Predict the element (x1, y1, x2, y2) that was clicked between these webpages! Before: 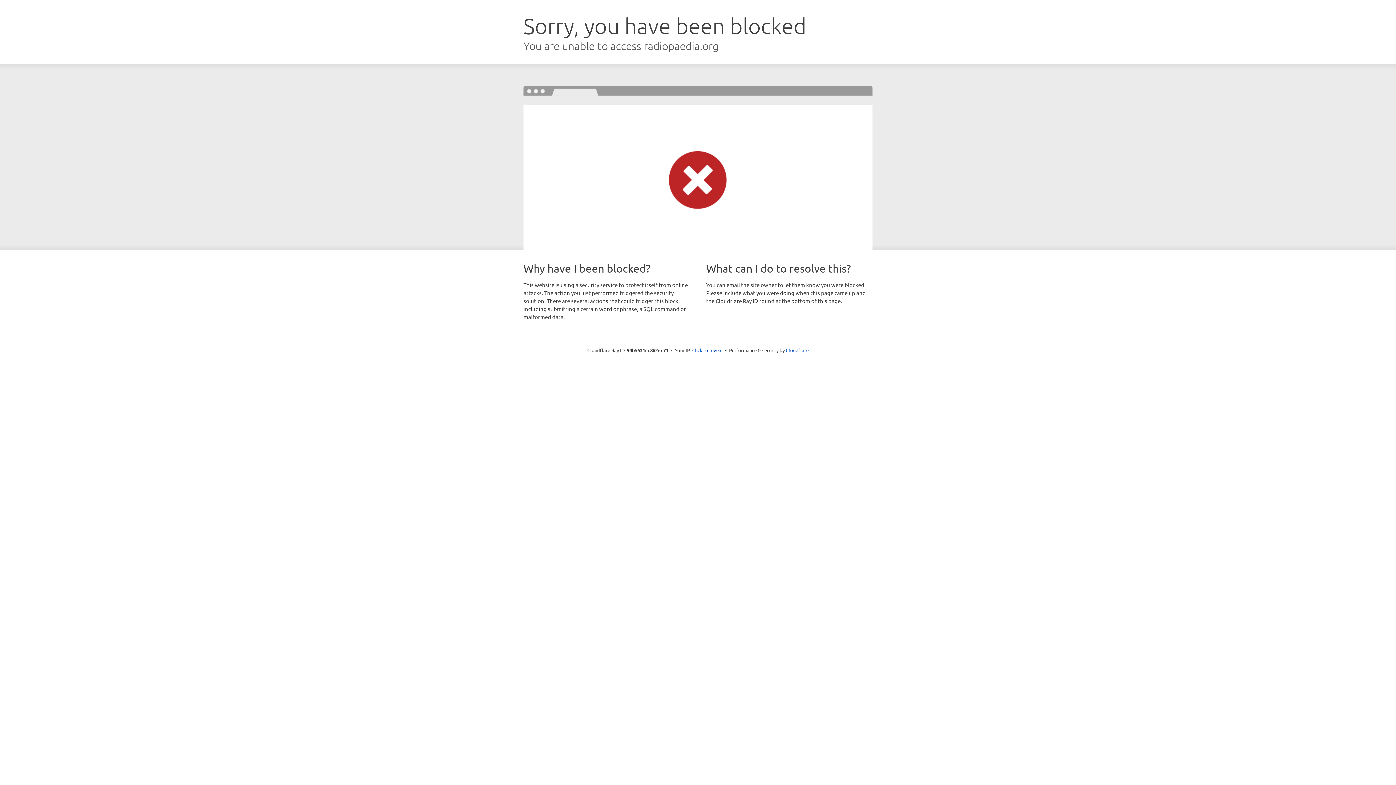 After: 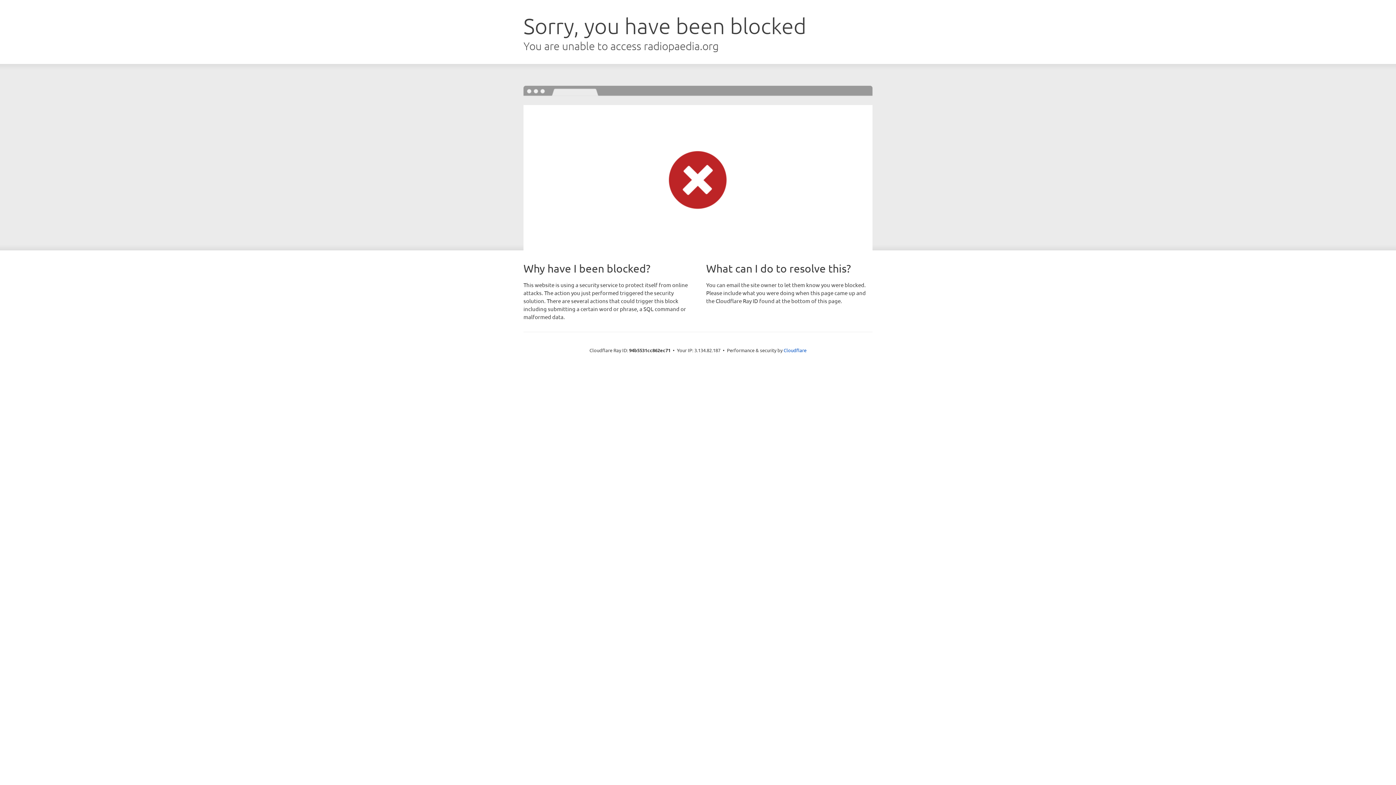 Action: bbox: (692, 346, 722, 353) label: Click to reveal